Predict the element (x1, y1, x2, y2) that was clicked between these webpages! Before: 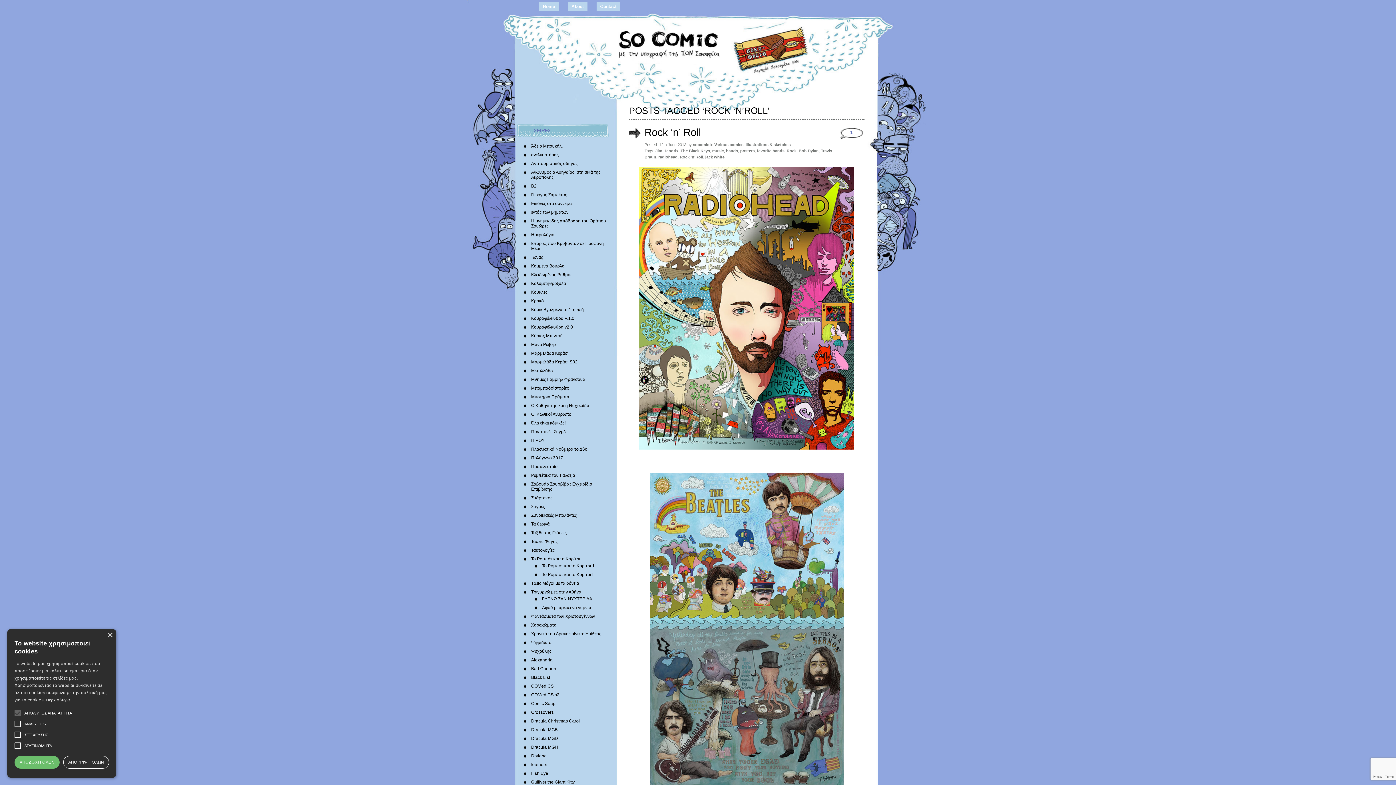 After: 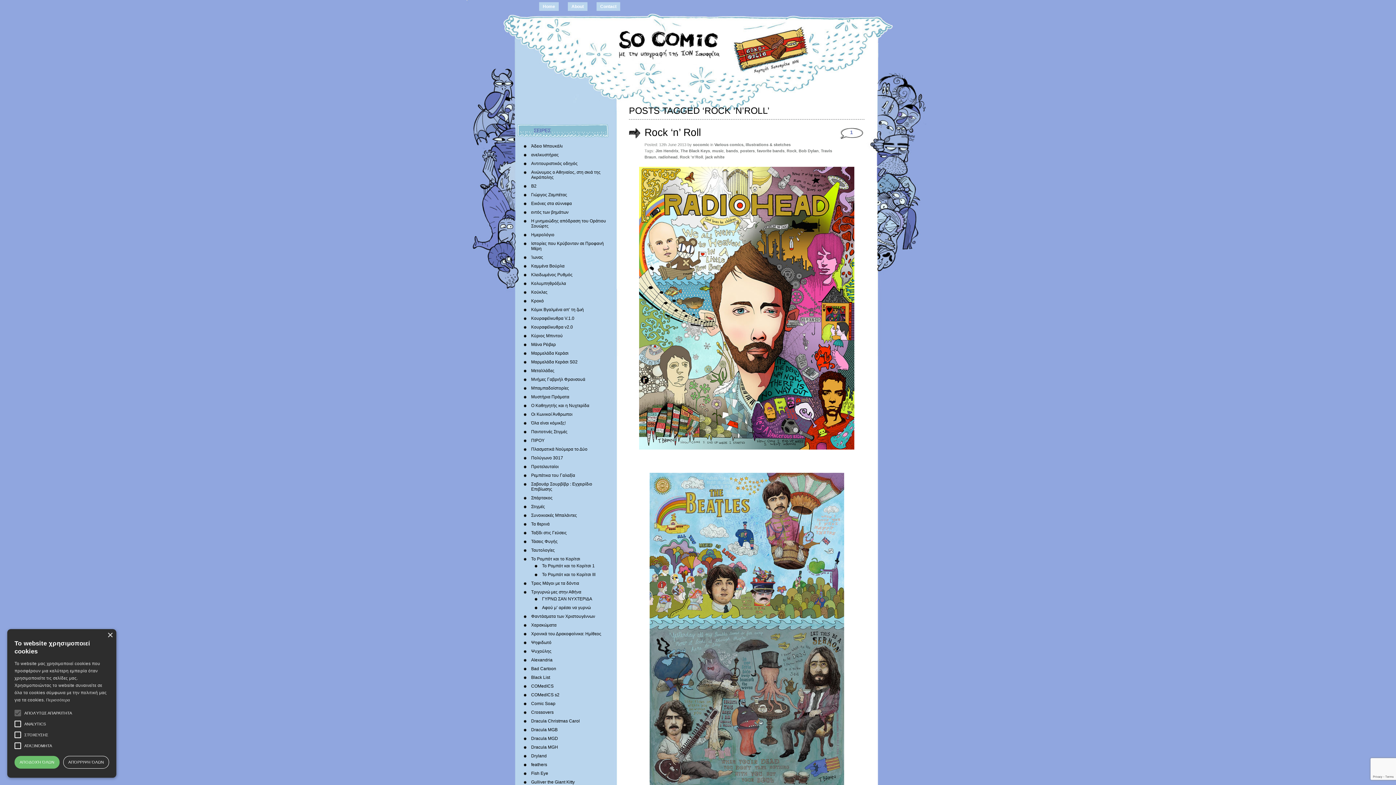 Action: bbox: (680, 154, 703, 159) label: Rock 'n'Roll